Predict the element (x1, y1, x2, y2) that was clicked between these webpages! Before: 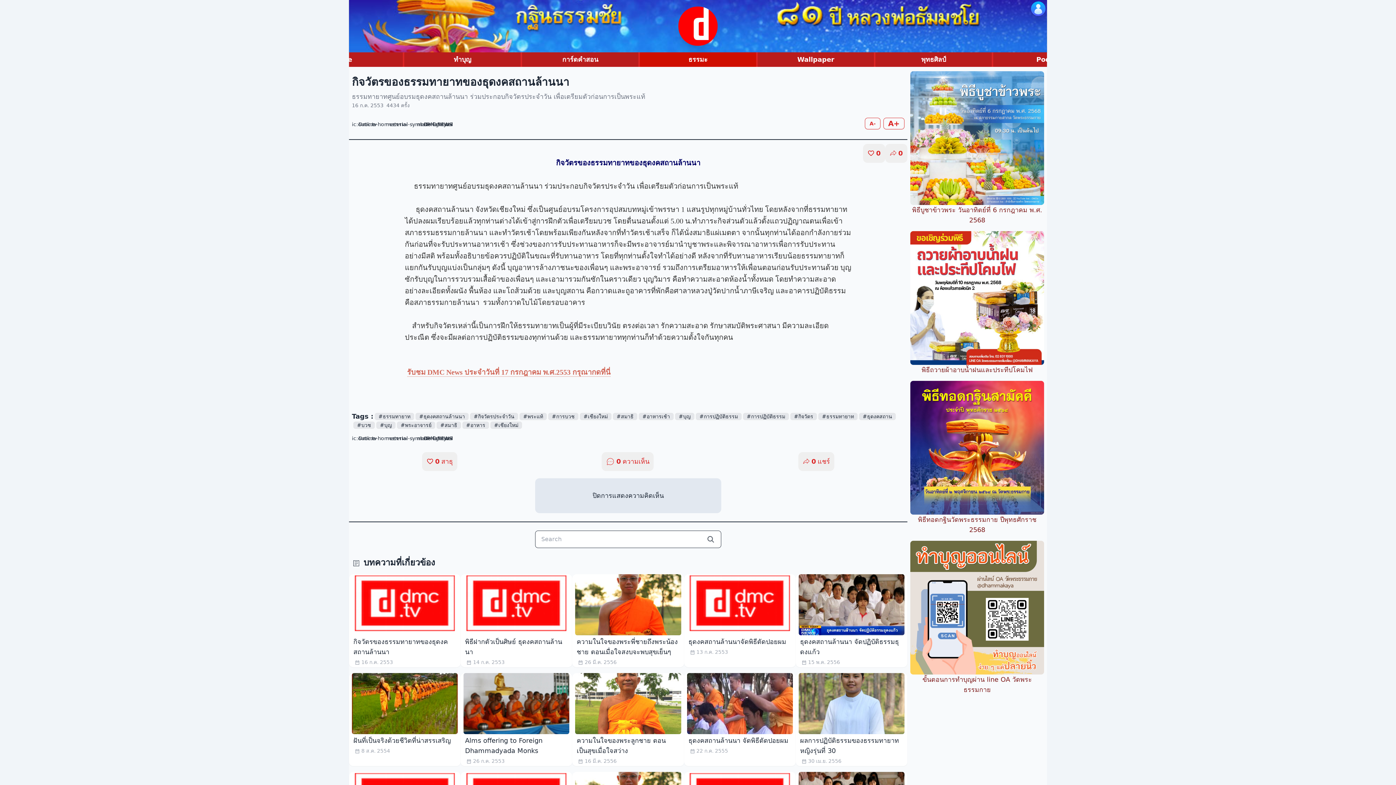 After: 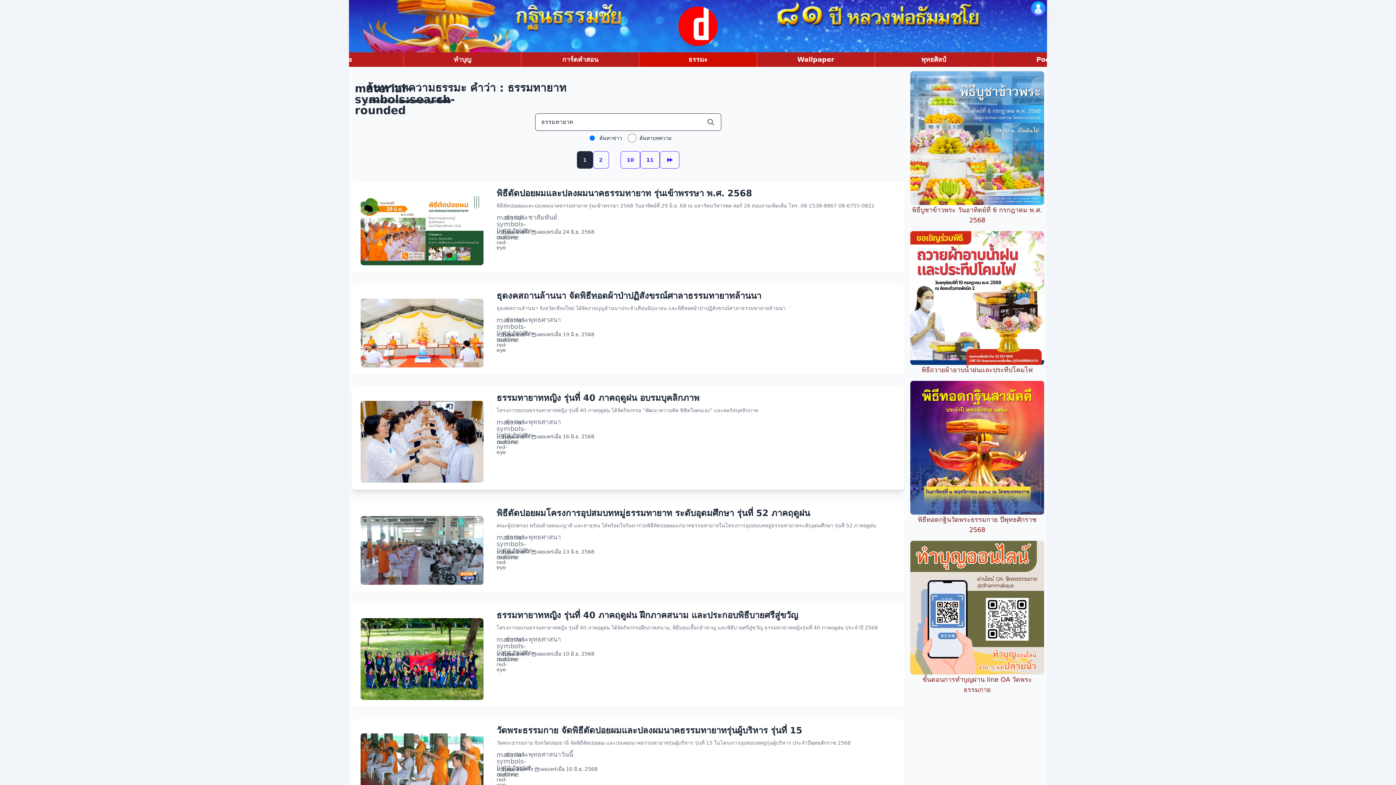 Action: bbox: (374, 413, 414, 420) label: #ธรรมทายาท